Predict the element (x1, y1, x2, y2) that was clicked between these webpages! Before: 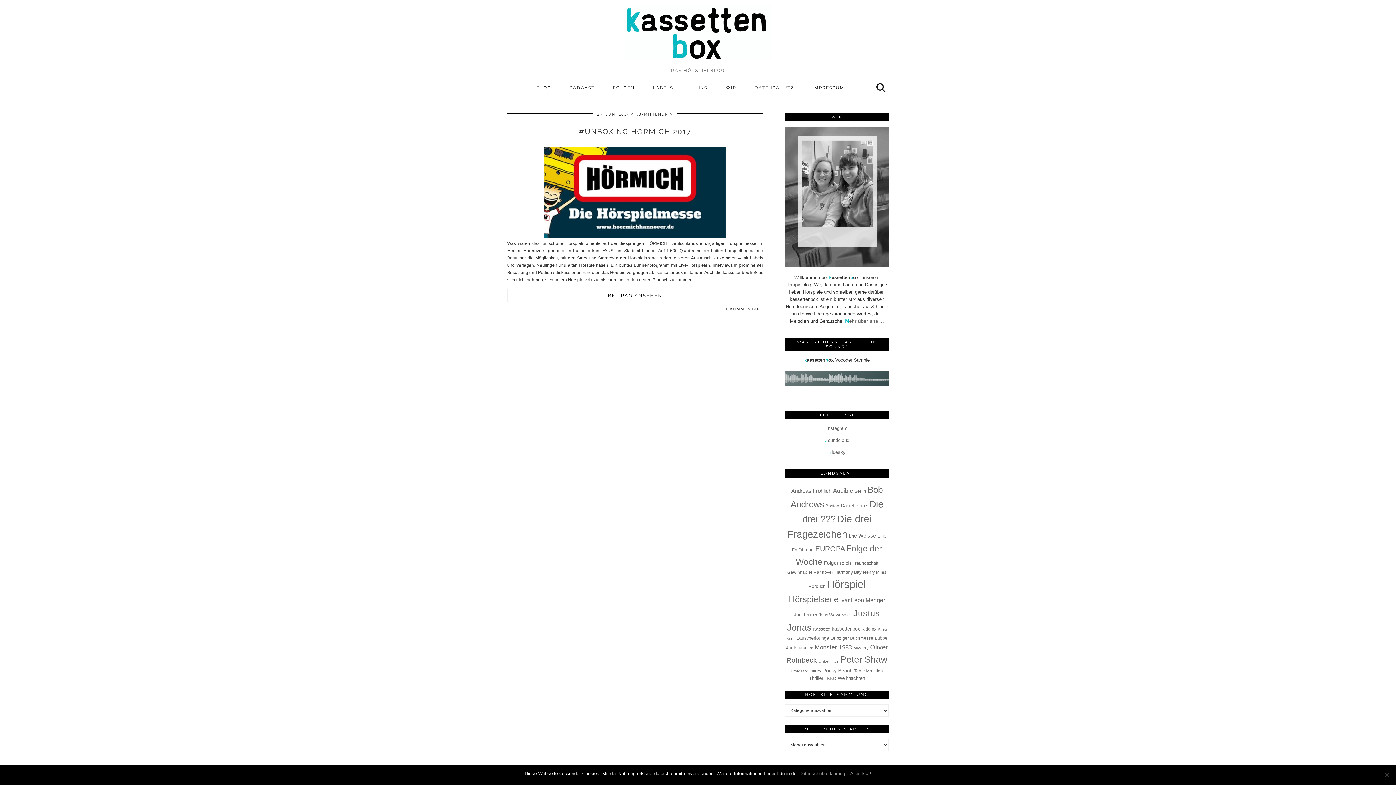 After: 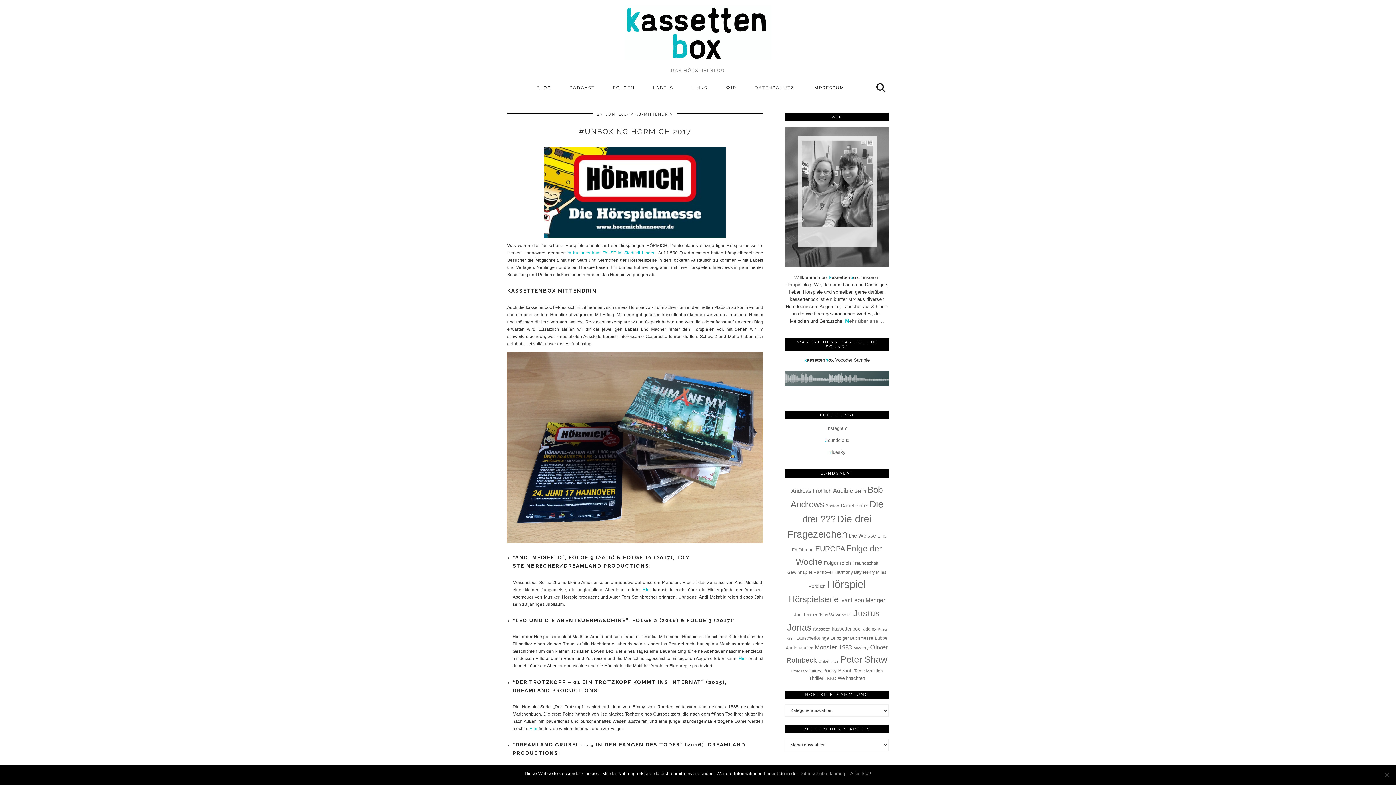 Action: bbox: (544, 233, 726, 238)